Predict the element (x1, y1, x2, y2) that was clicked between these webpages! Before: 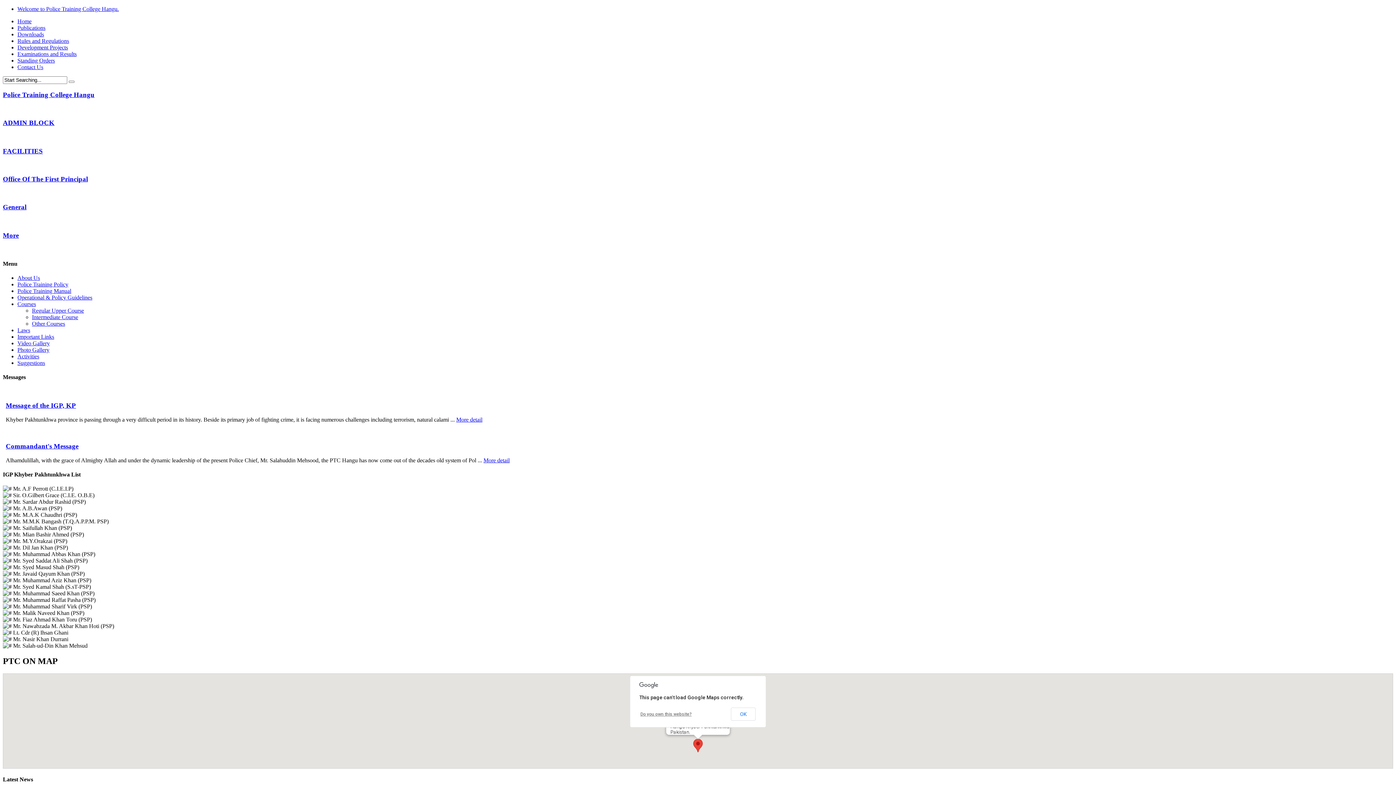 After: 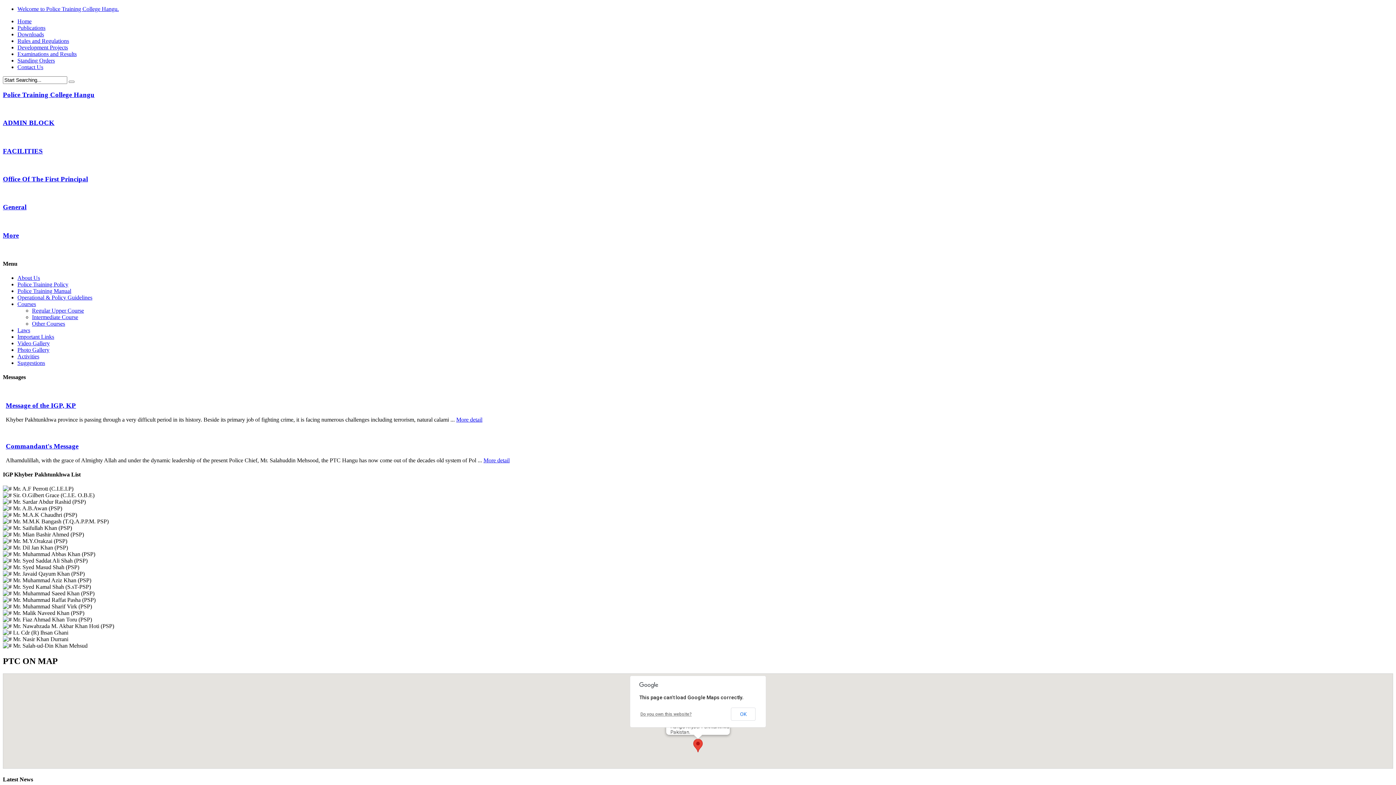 Action: bbox: (2, 147, 42, 154) label: FACILITIES